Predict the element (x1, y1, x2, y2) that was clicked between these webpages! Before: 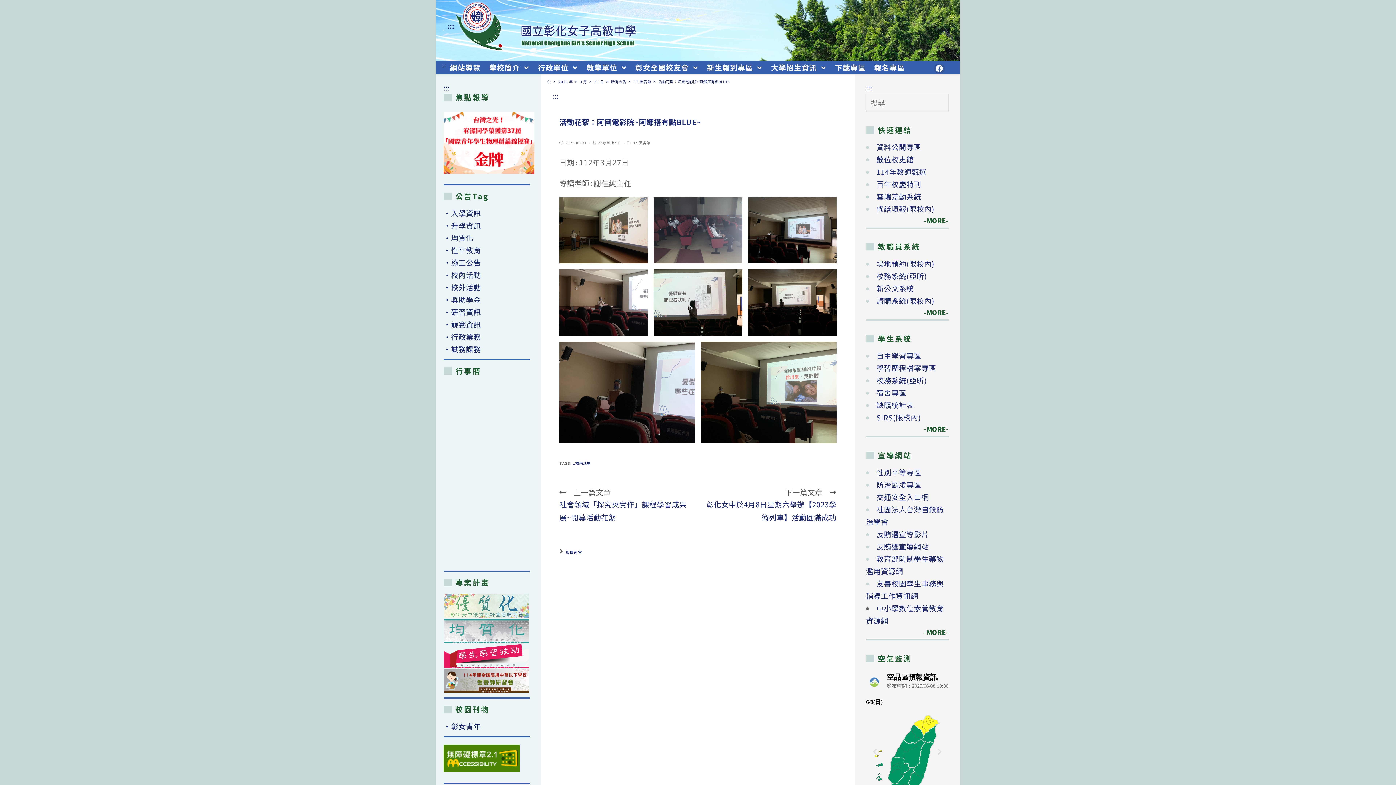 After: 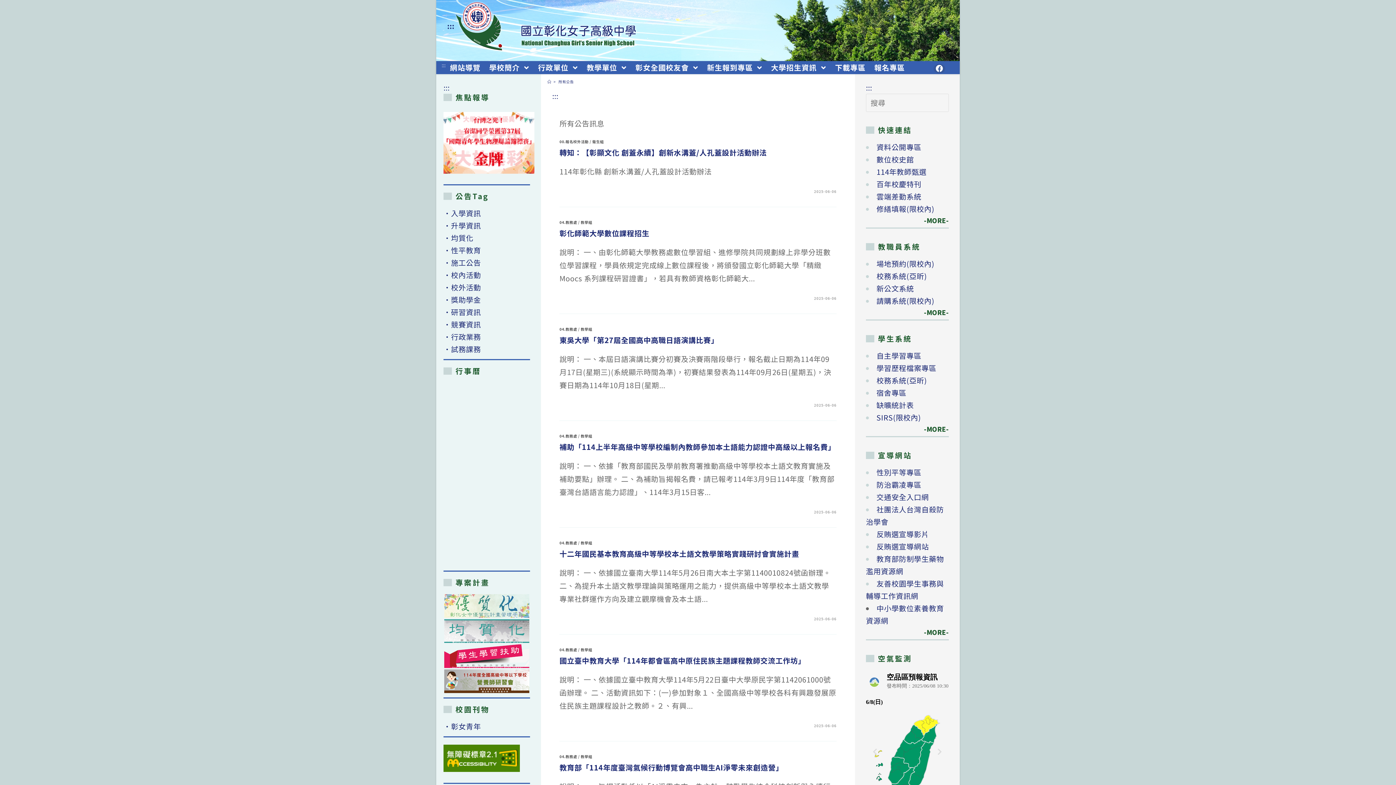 Action: label: 所有公告 bbox: (611, 78, 626, 84)